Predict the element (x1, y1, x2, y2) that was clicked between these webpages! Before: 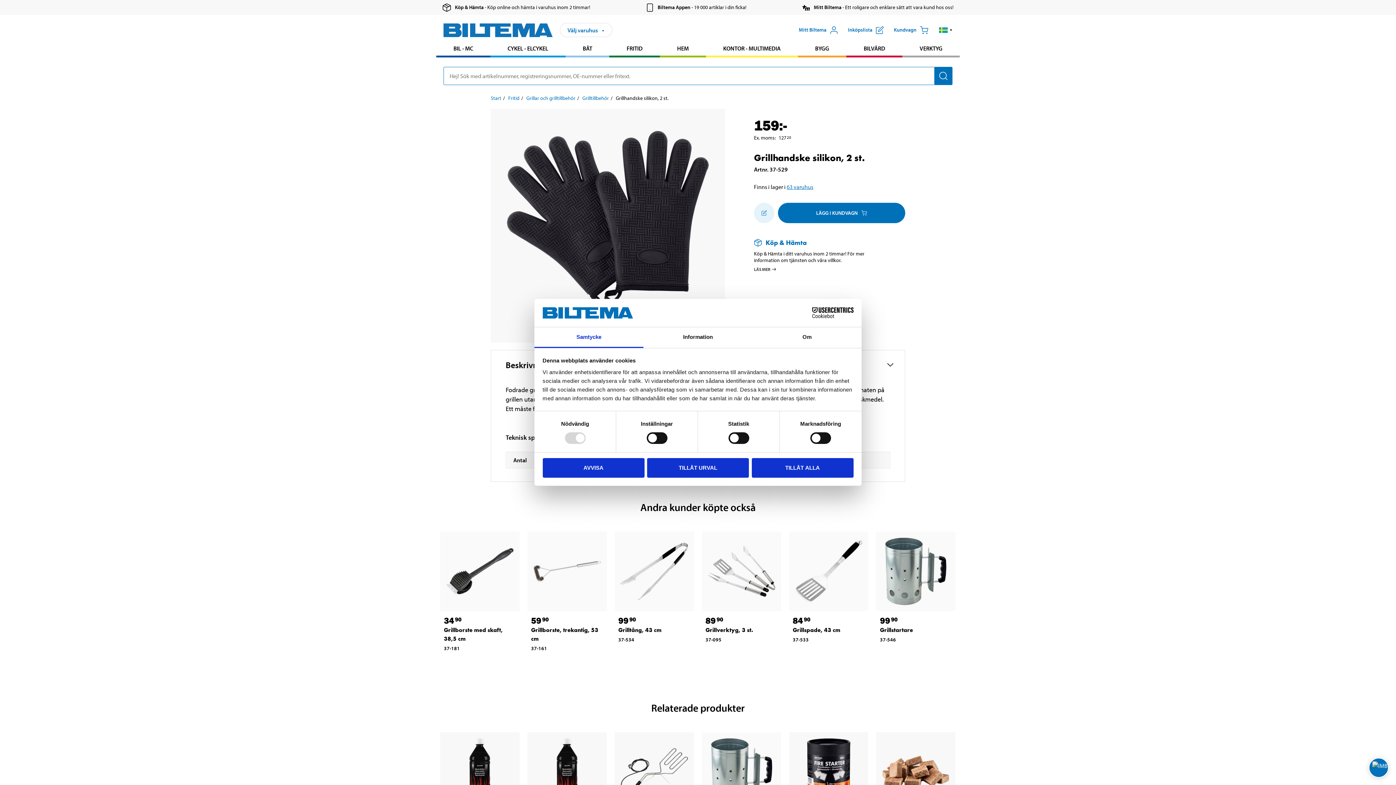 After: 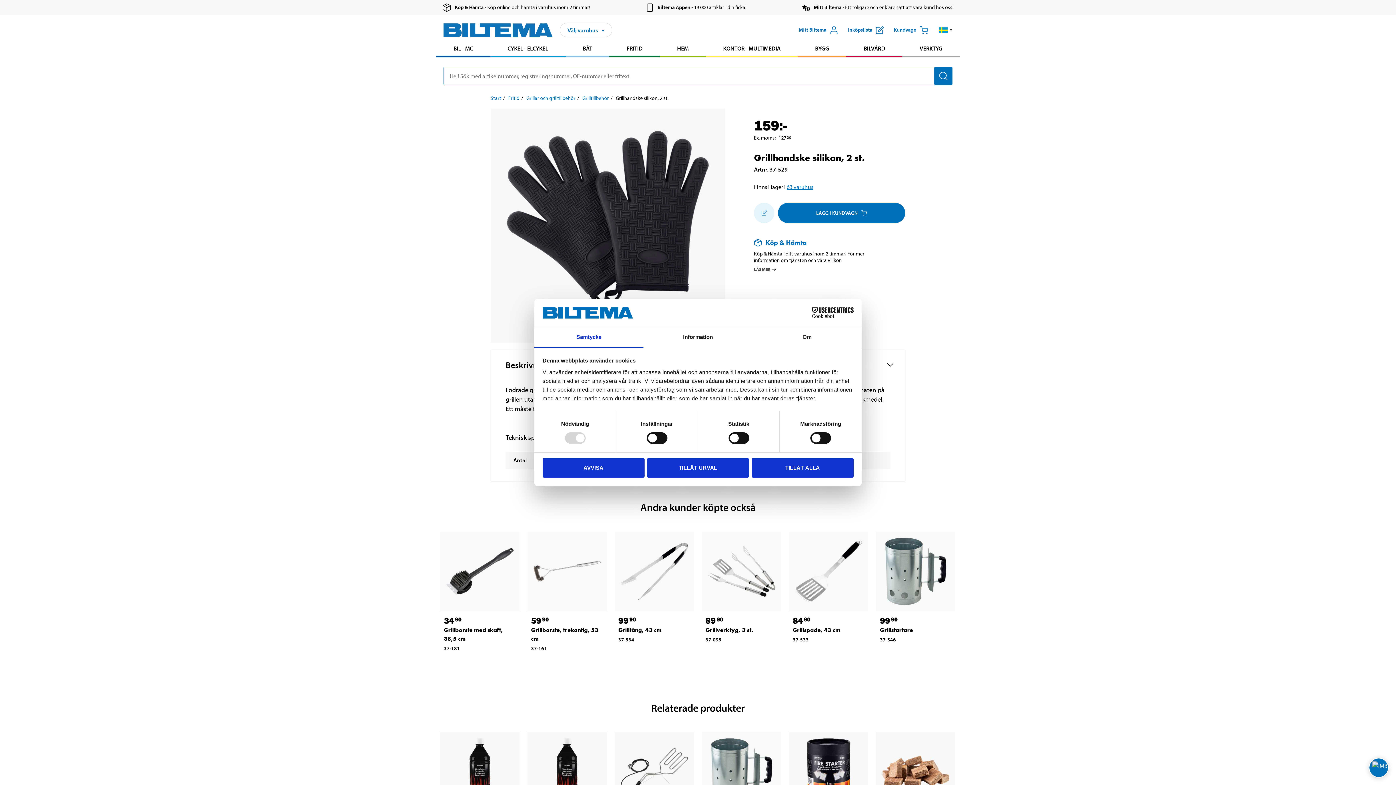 Action: label: Cookiebot - opens in a new window bbox: (790, 307, 853, 318)